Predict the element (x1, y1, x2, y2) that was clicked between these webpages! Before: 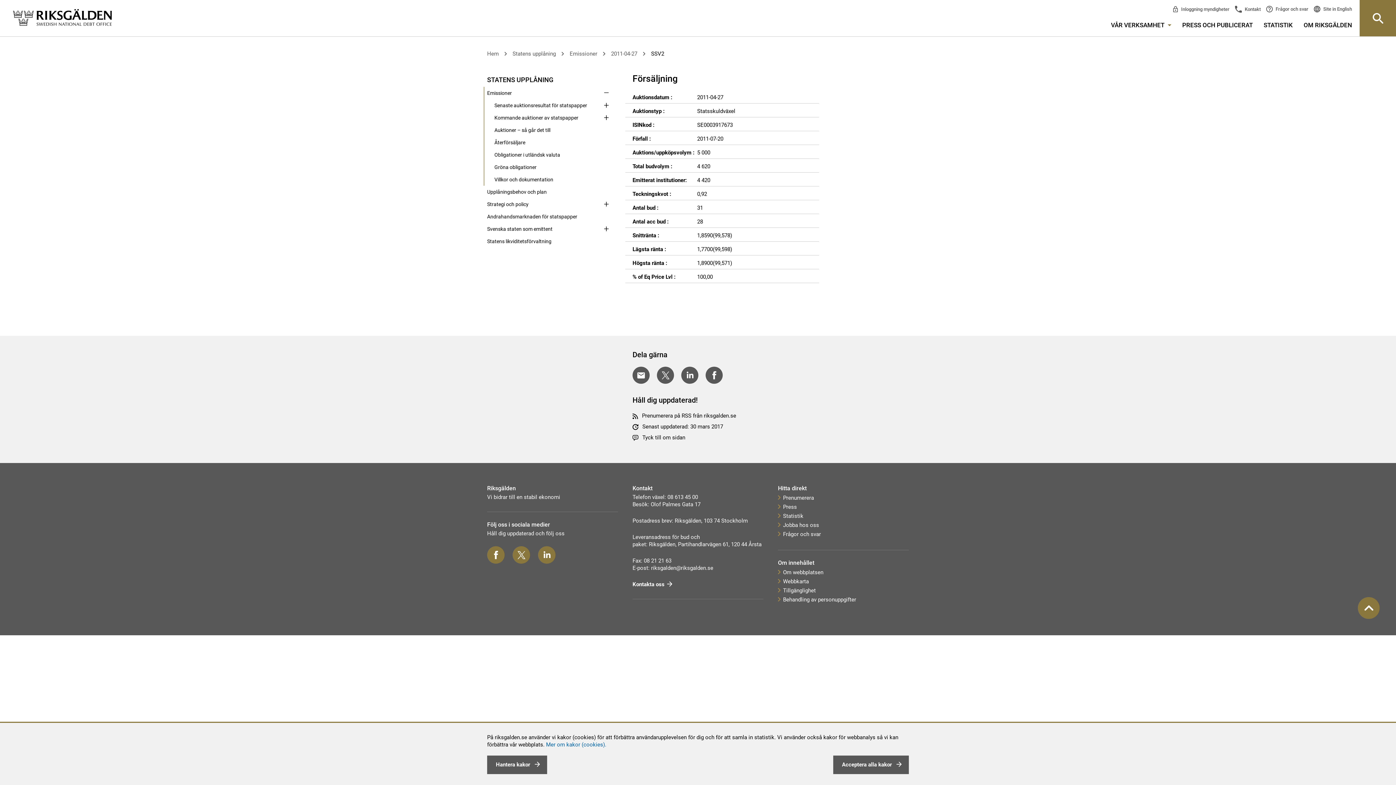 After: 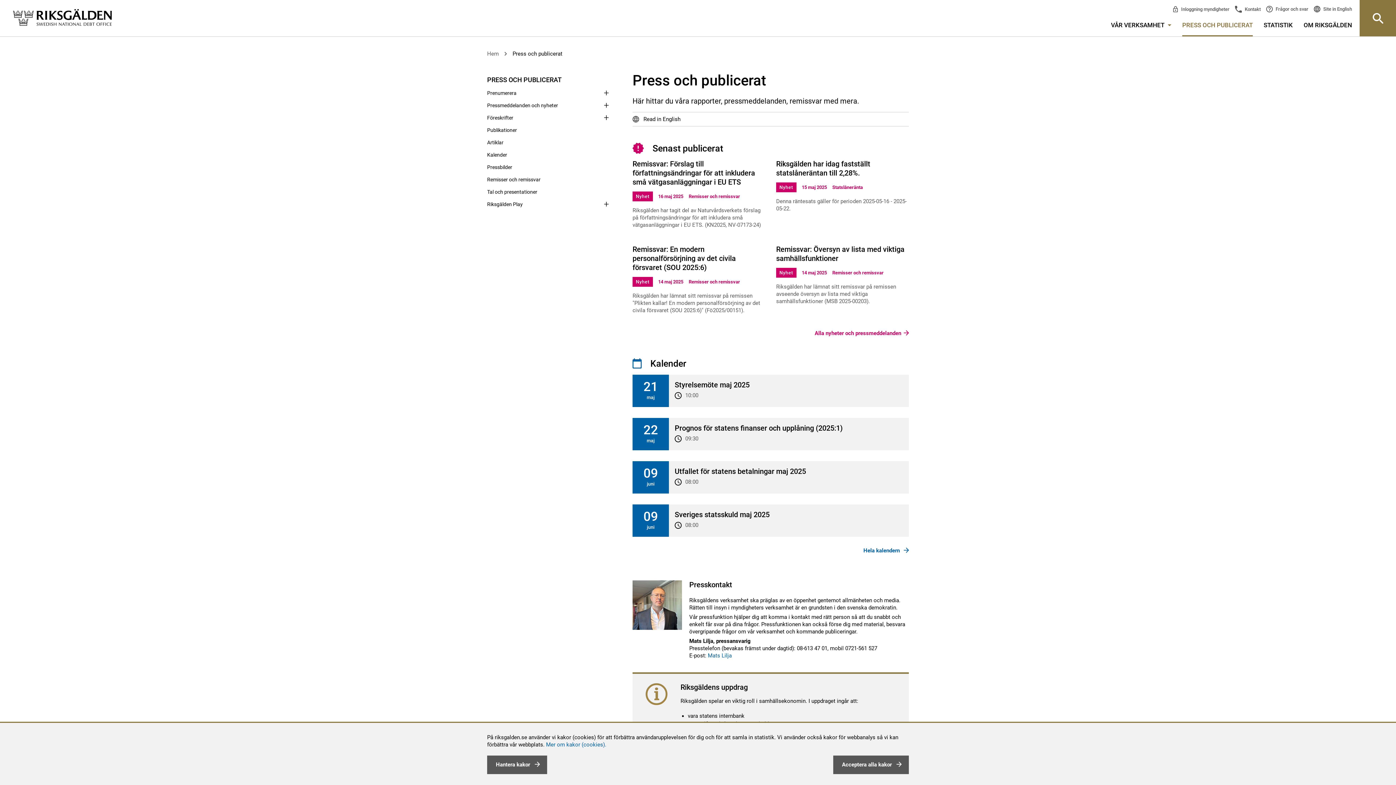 Action: label: Press bbox: (778, 502, 909, 512)